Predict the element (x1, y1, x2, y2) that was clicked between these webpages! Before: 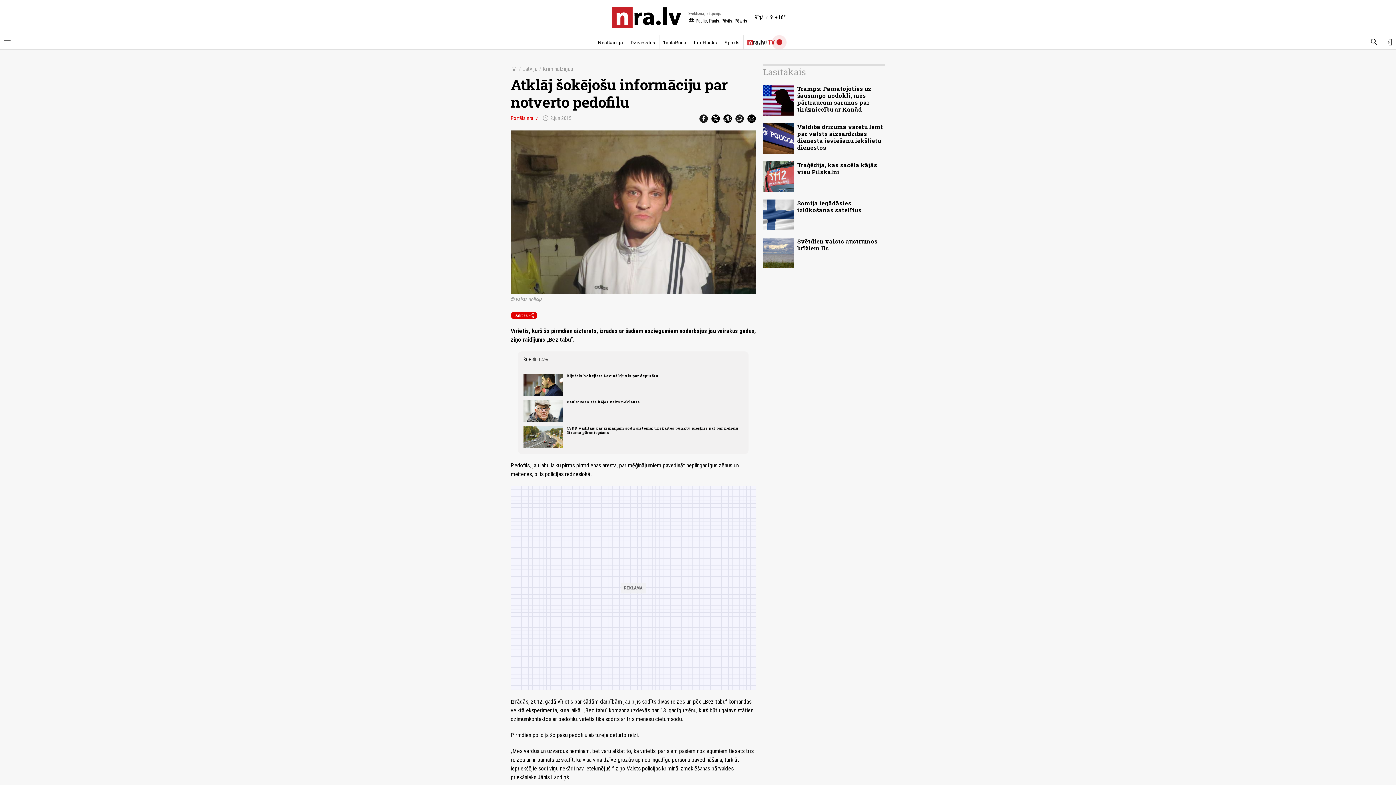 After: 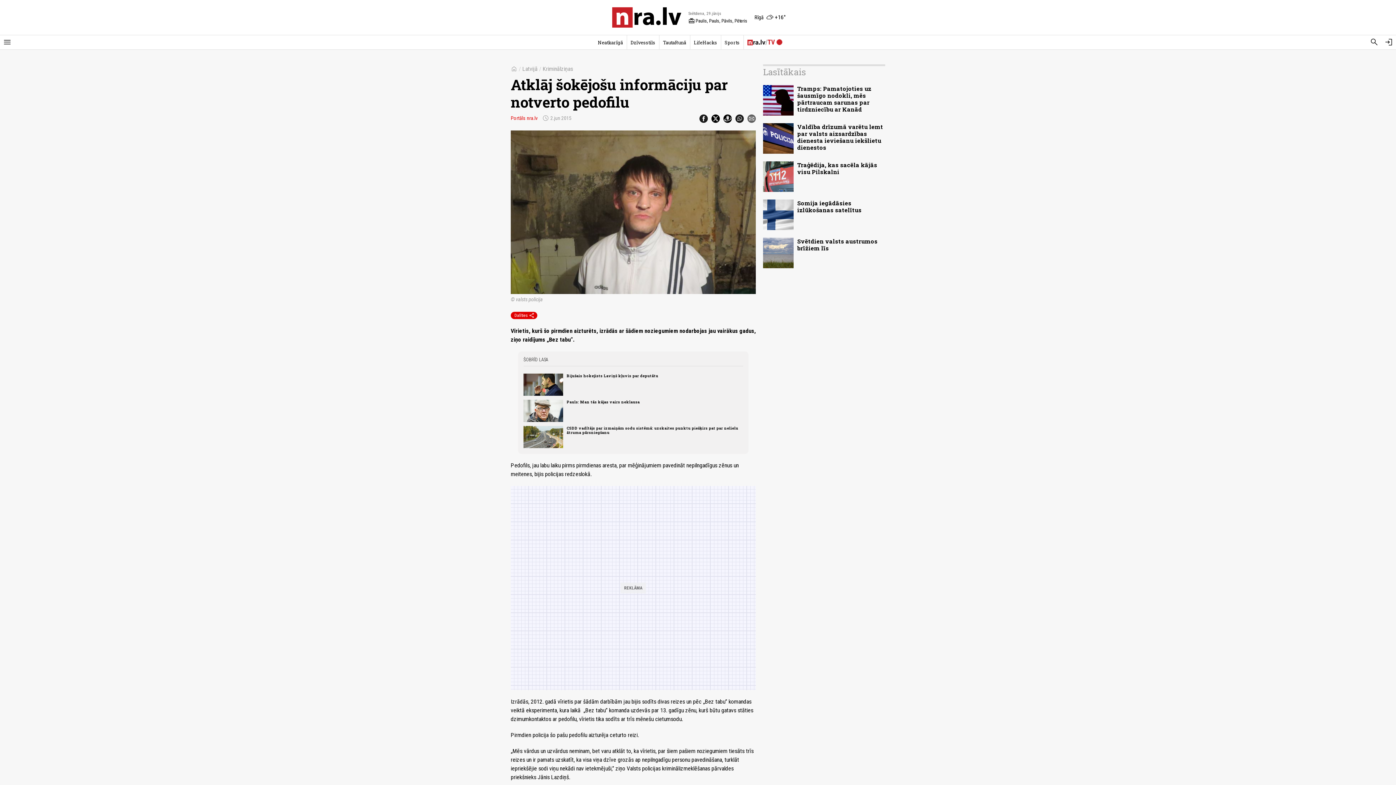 Action: bbox: (747, 114, 756, 123)